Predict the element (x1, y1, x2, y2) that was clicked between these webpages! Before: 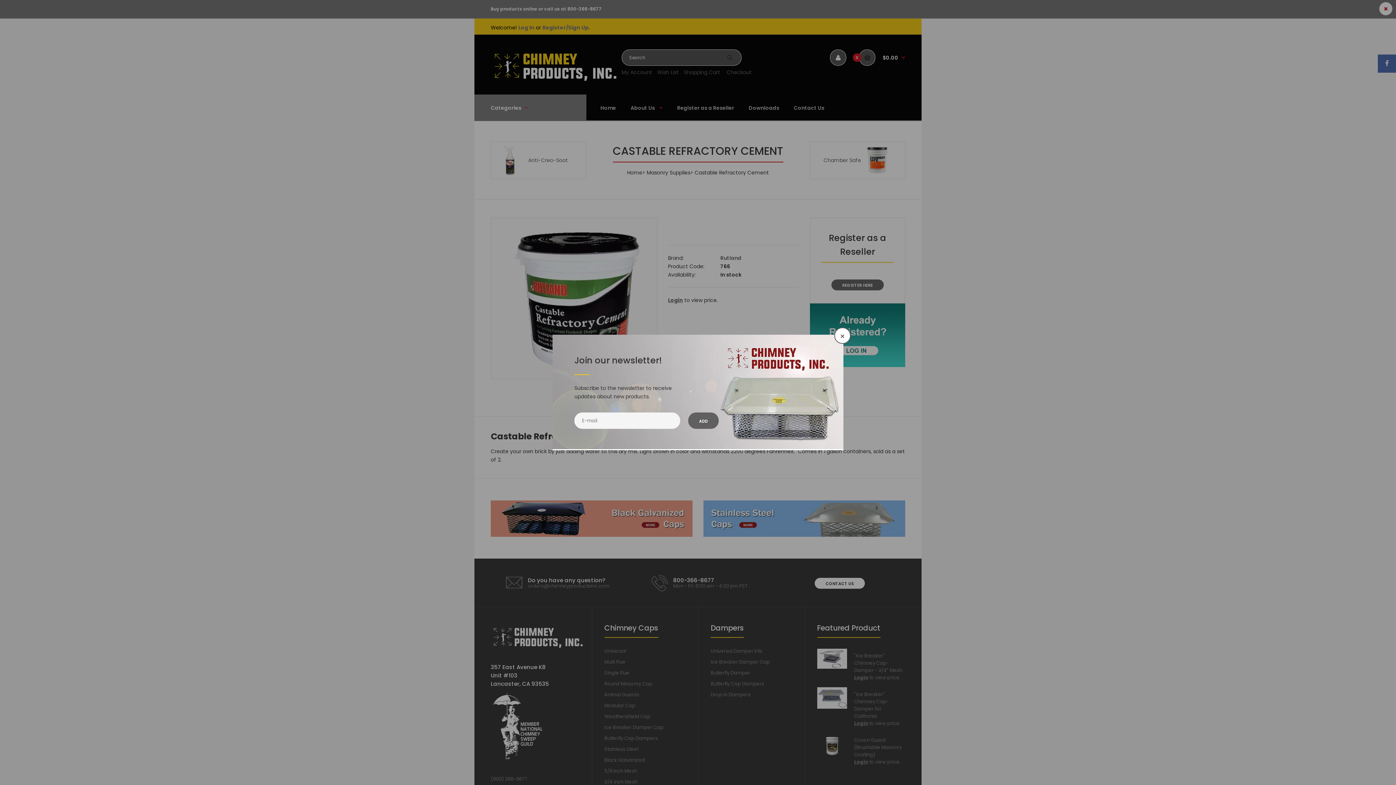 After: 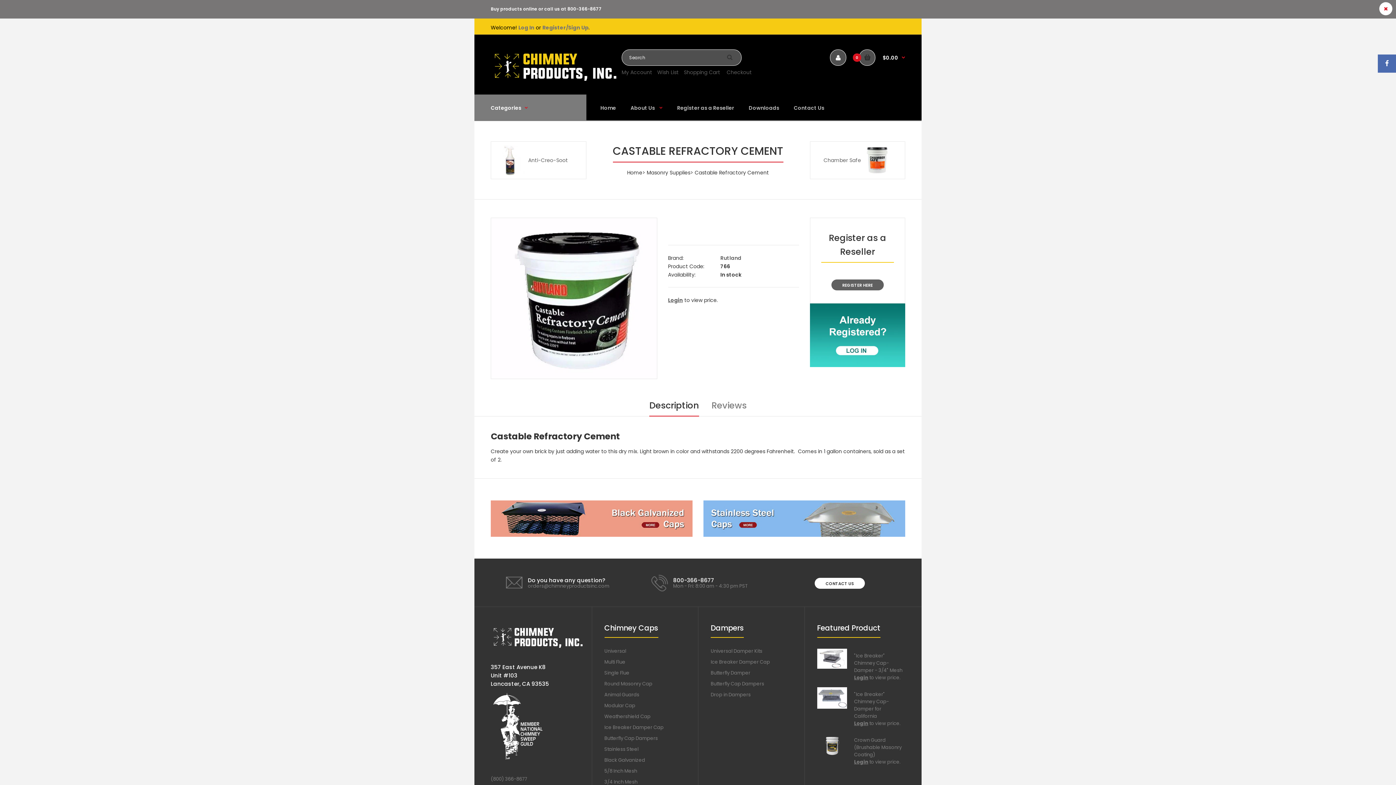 Action: label: × bbox: (834, 327, 850, 344)